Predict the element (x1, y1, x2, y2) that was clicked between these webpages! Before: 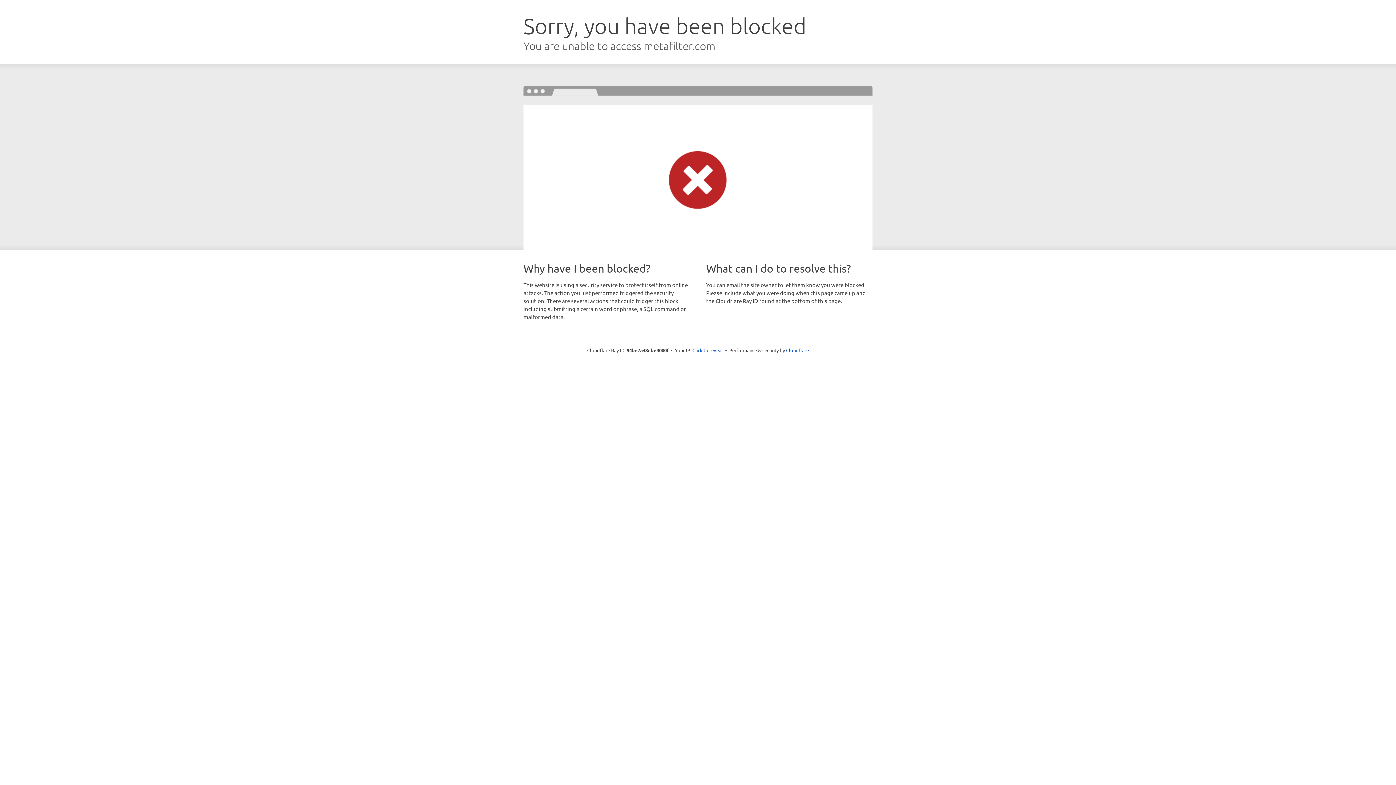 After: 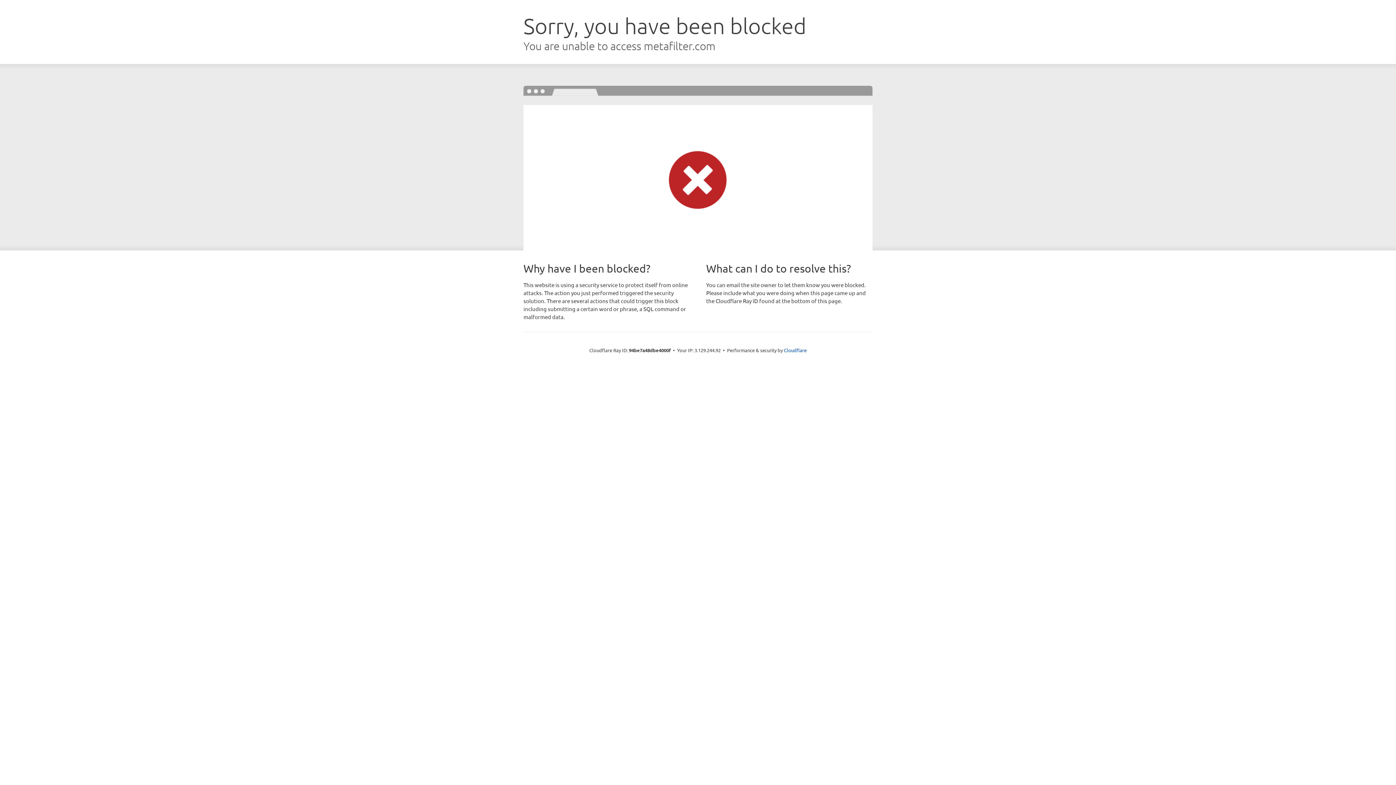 Action: label: Click to reveal bbox: (692, 346, 723, 353)